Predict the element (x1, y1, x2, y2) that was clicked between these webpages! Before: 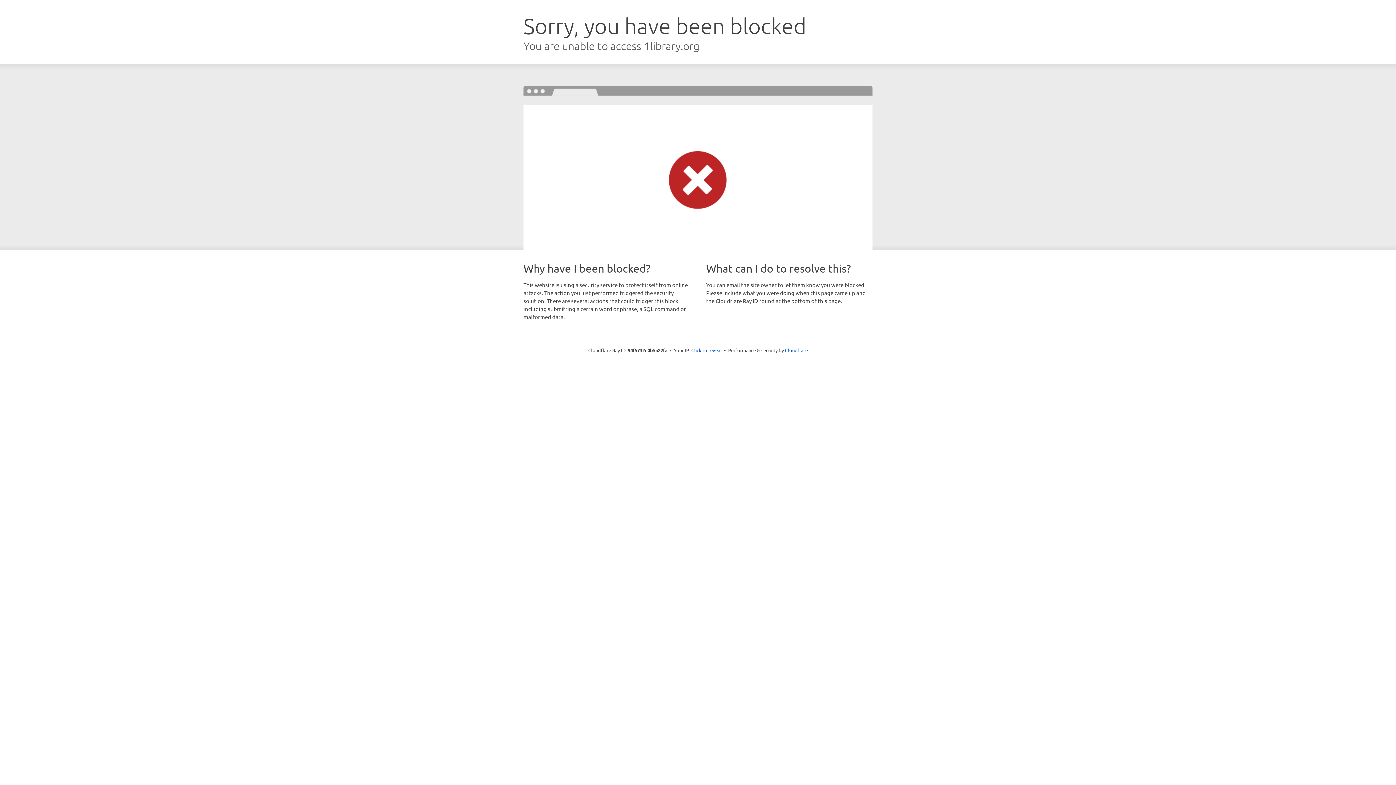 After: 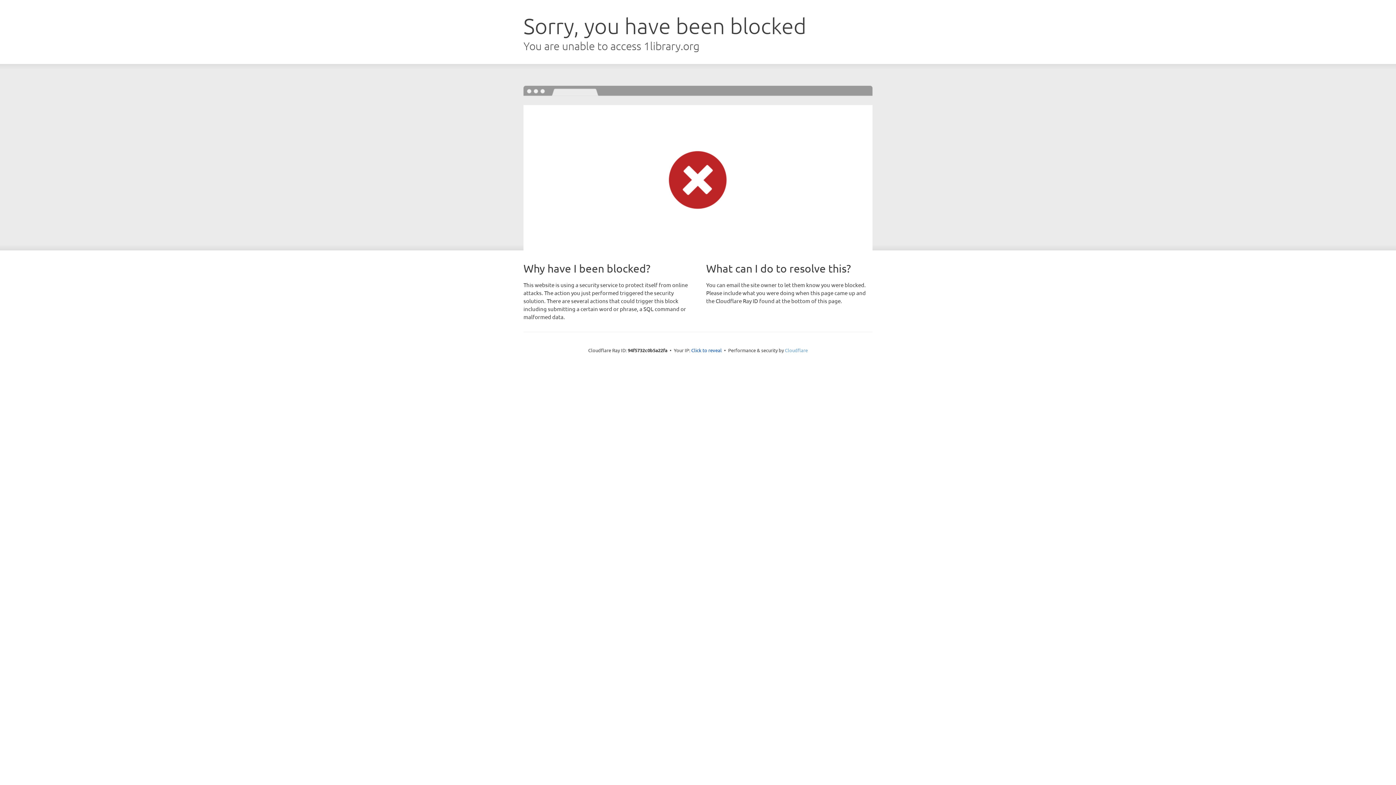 Action: label: Cloudflare bbox: (785, 347, 808, 353)